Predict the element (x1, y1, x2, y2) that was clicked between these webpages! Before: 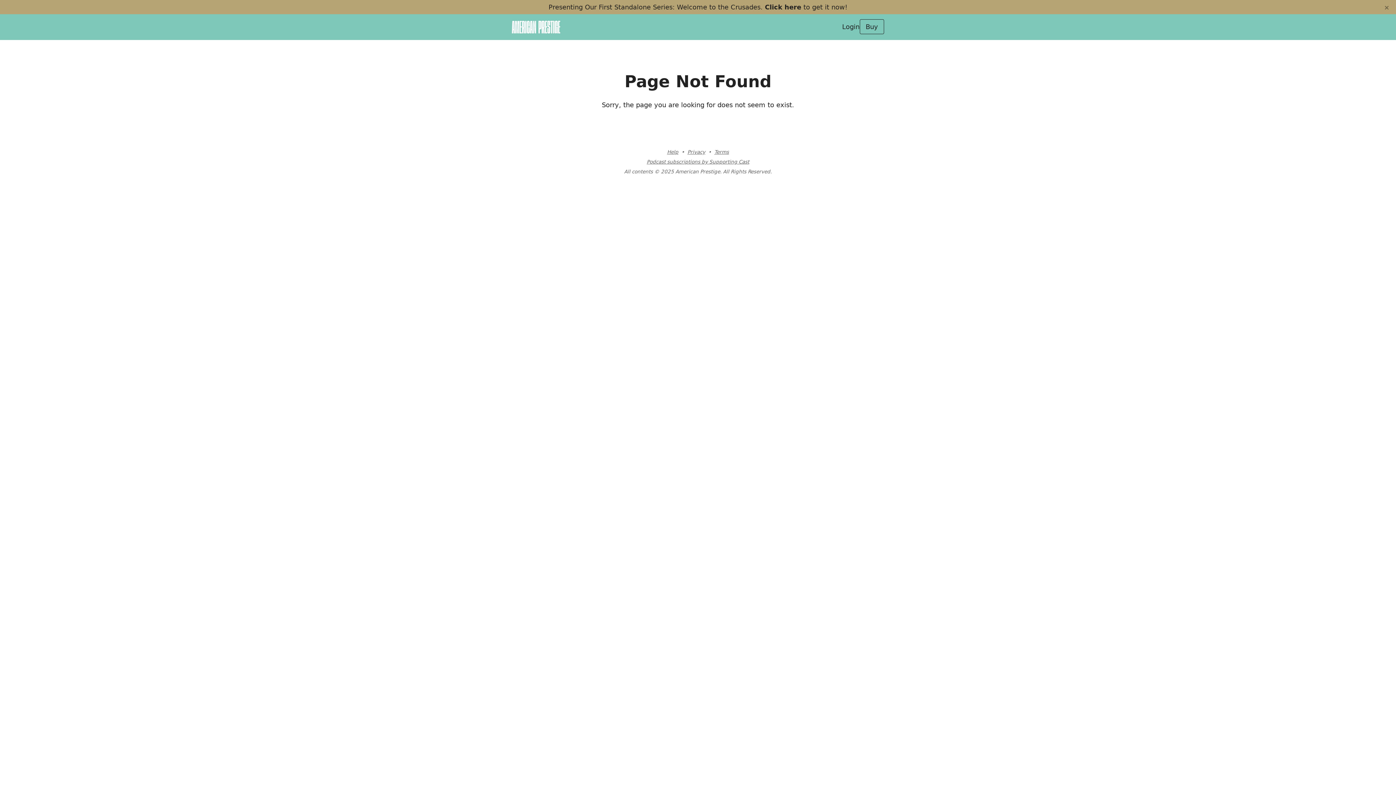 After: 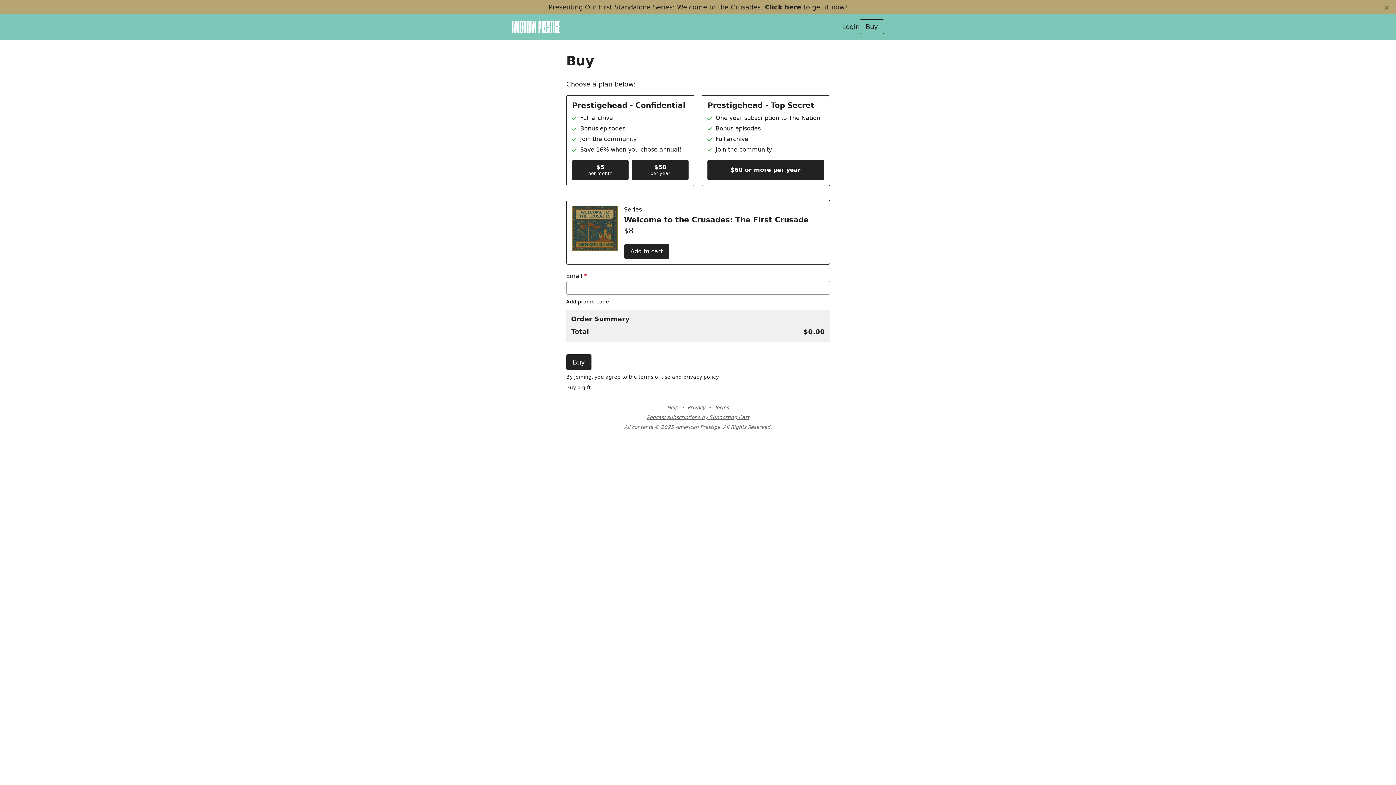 Action: bbox: (859, 19, 884, 34) label: Buy